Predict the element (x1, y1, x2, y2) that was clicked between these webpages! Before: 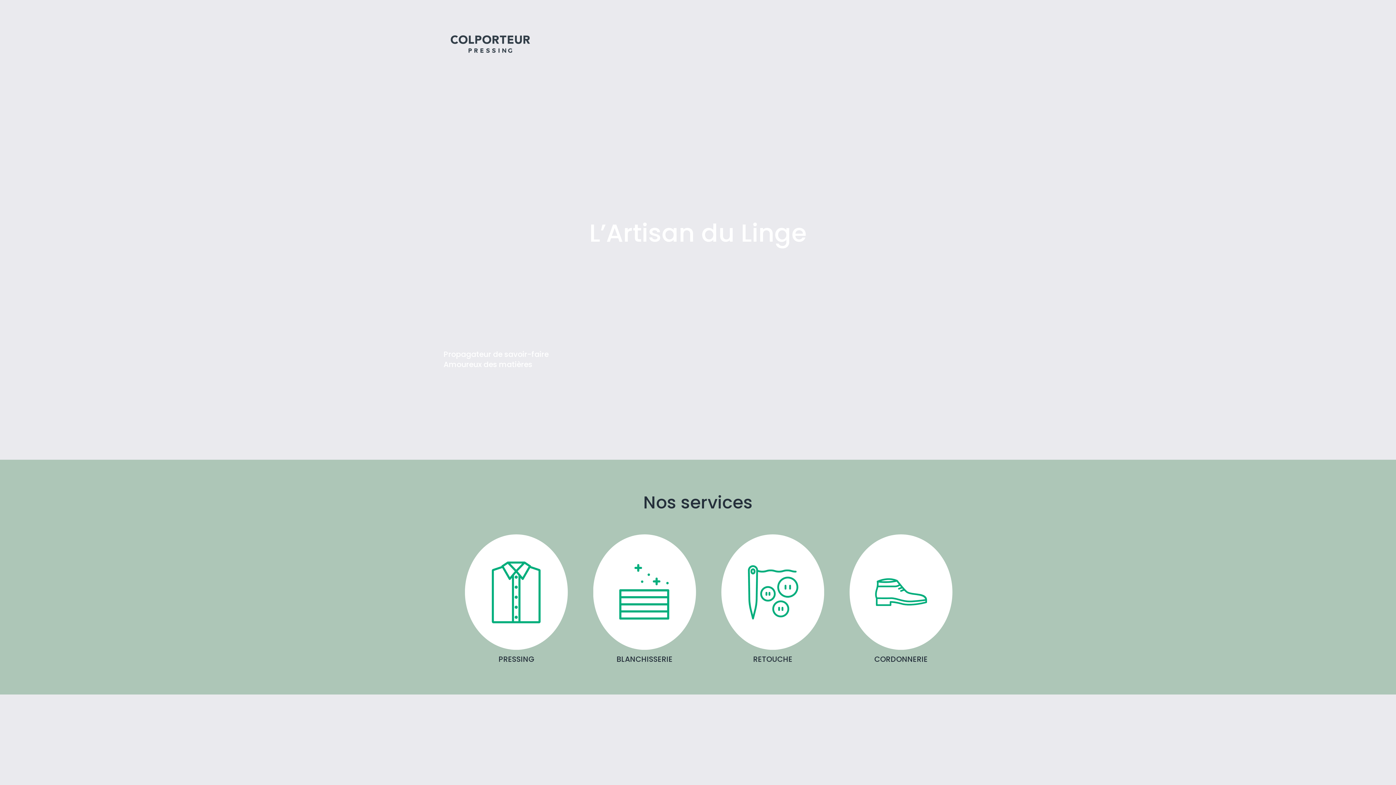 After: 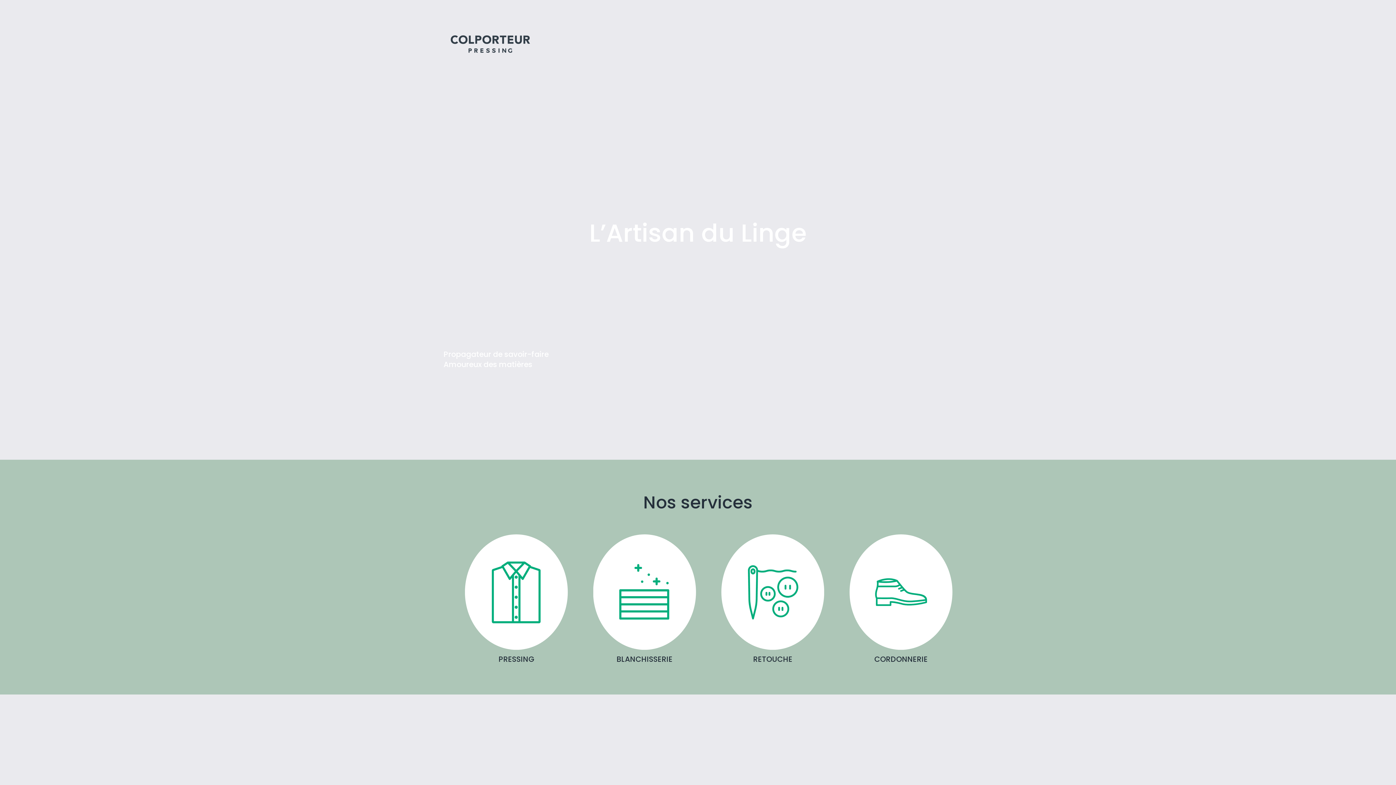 Action: bbox: (443, 27, 538, 58)